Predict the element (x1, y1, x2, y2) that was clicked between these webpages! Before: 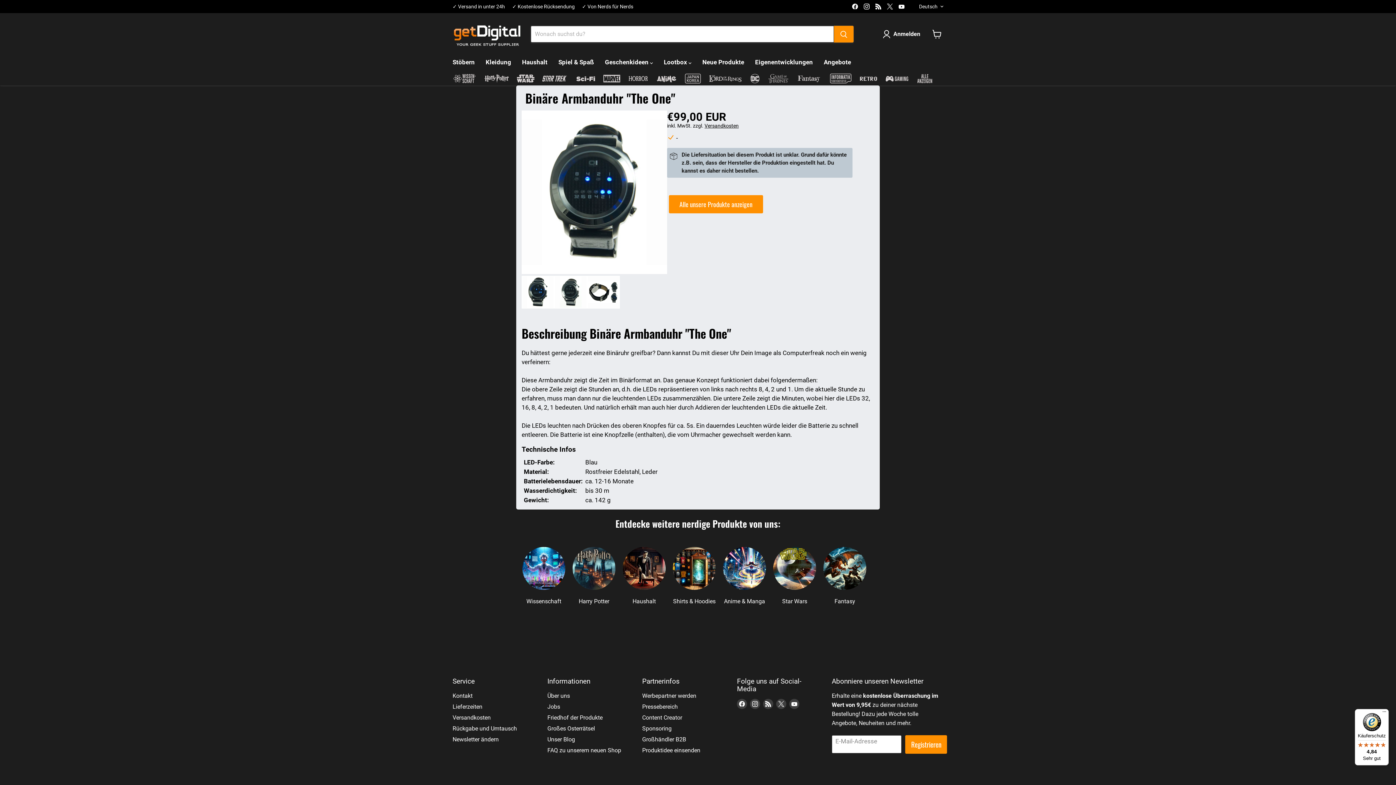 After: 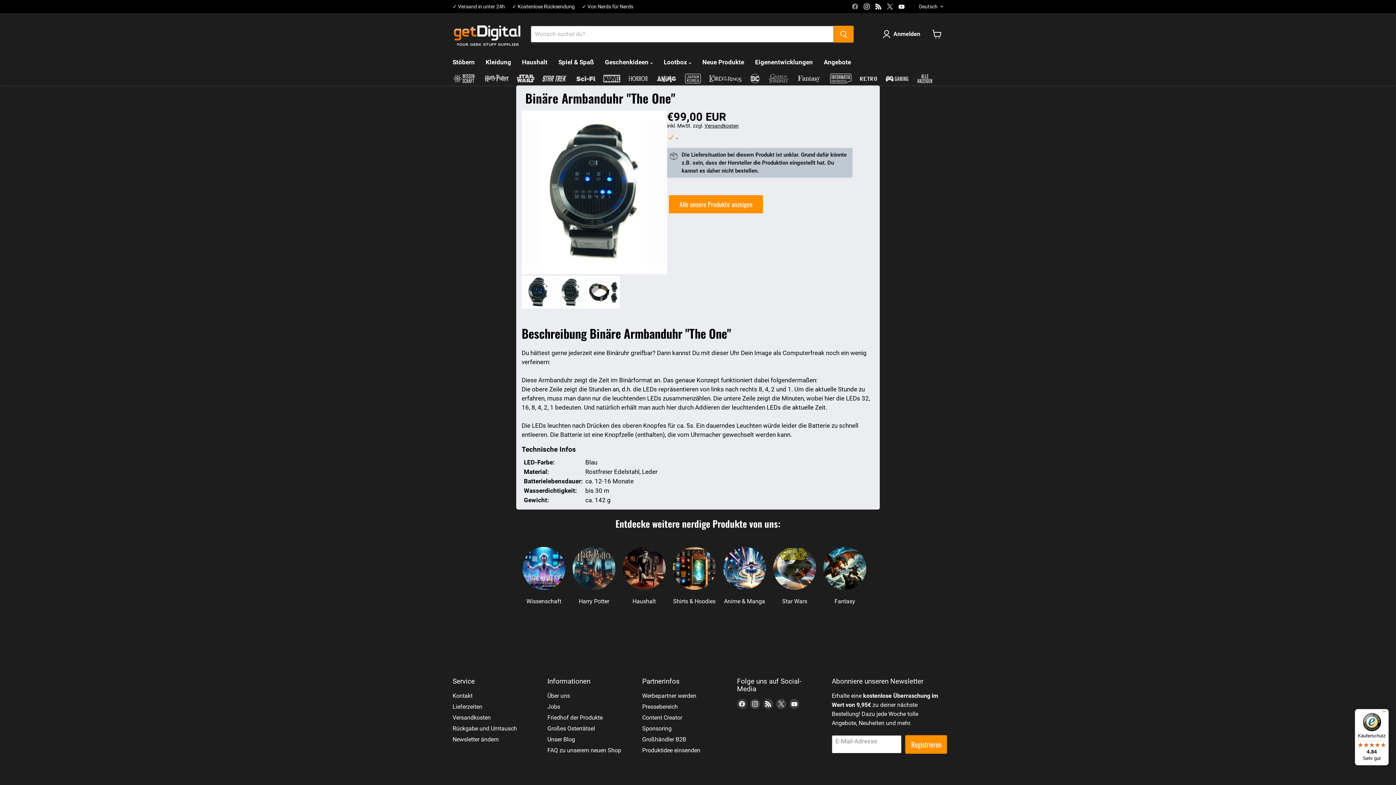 Action: label: Finden Sie uns auf Facebook bbox: (850, 1, 860, 11)